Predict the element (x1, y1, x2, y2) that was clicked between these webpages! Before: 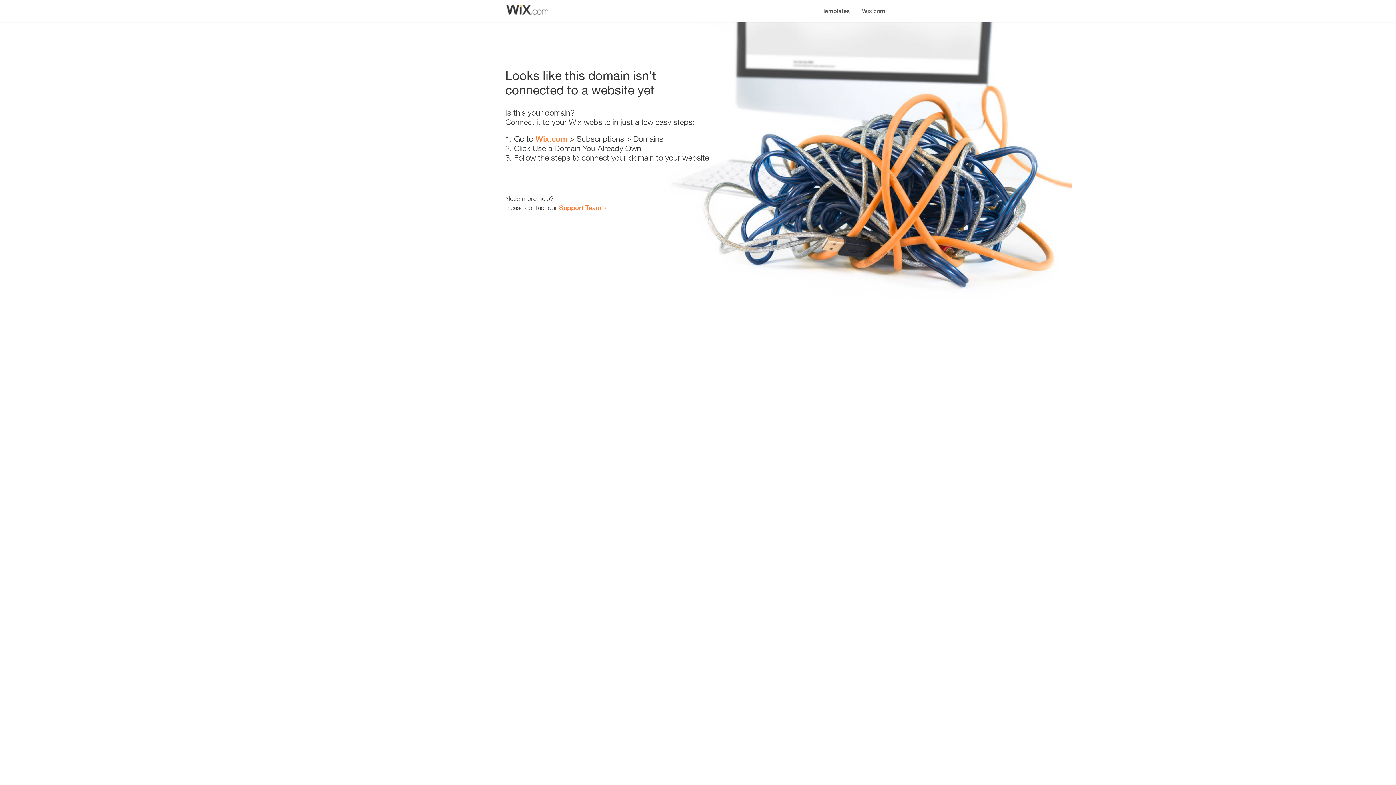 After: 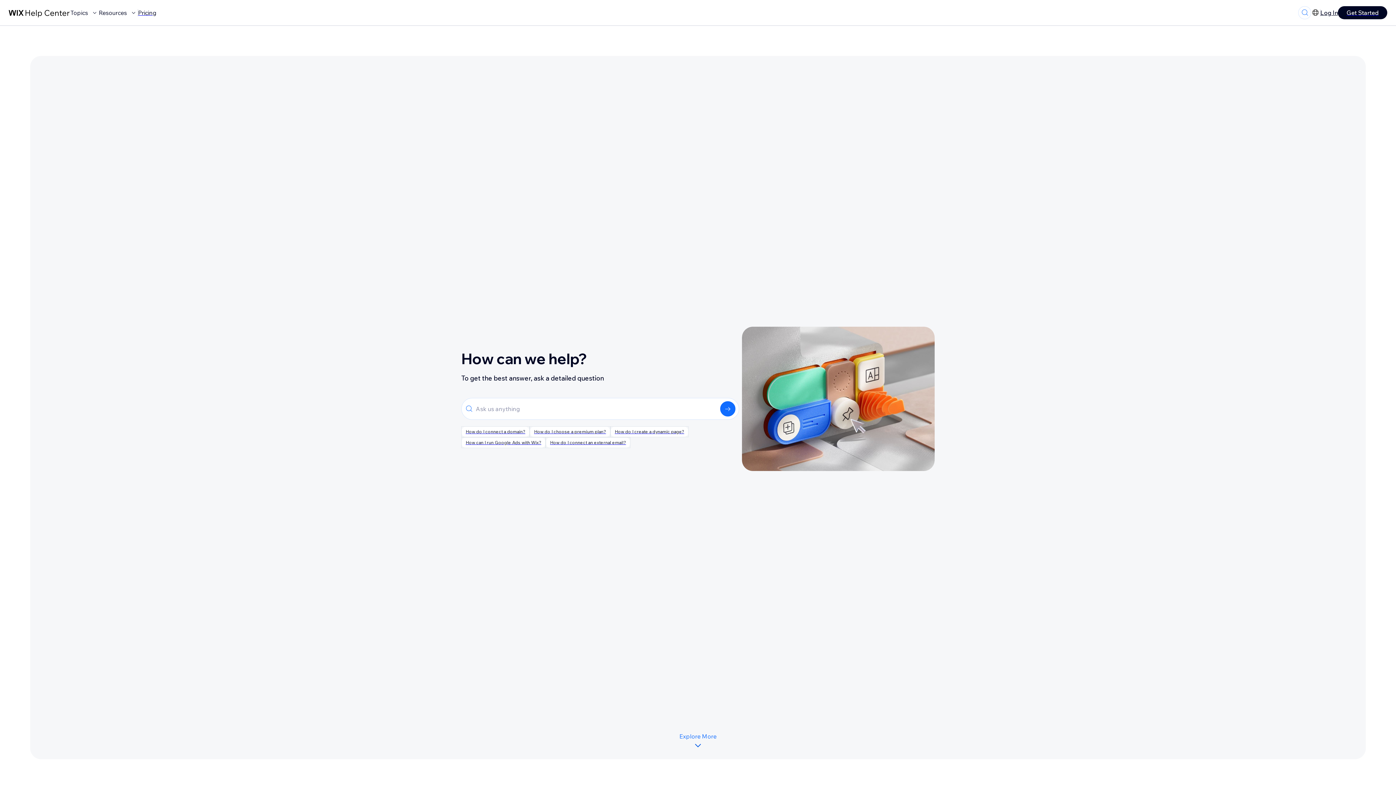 Action: bbox: (559, 203, 601, 211) label: Support Team